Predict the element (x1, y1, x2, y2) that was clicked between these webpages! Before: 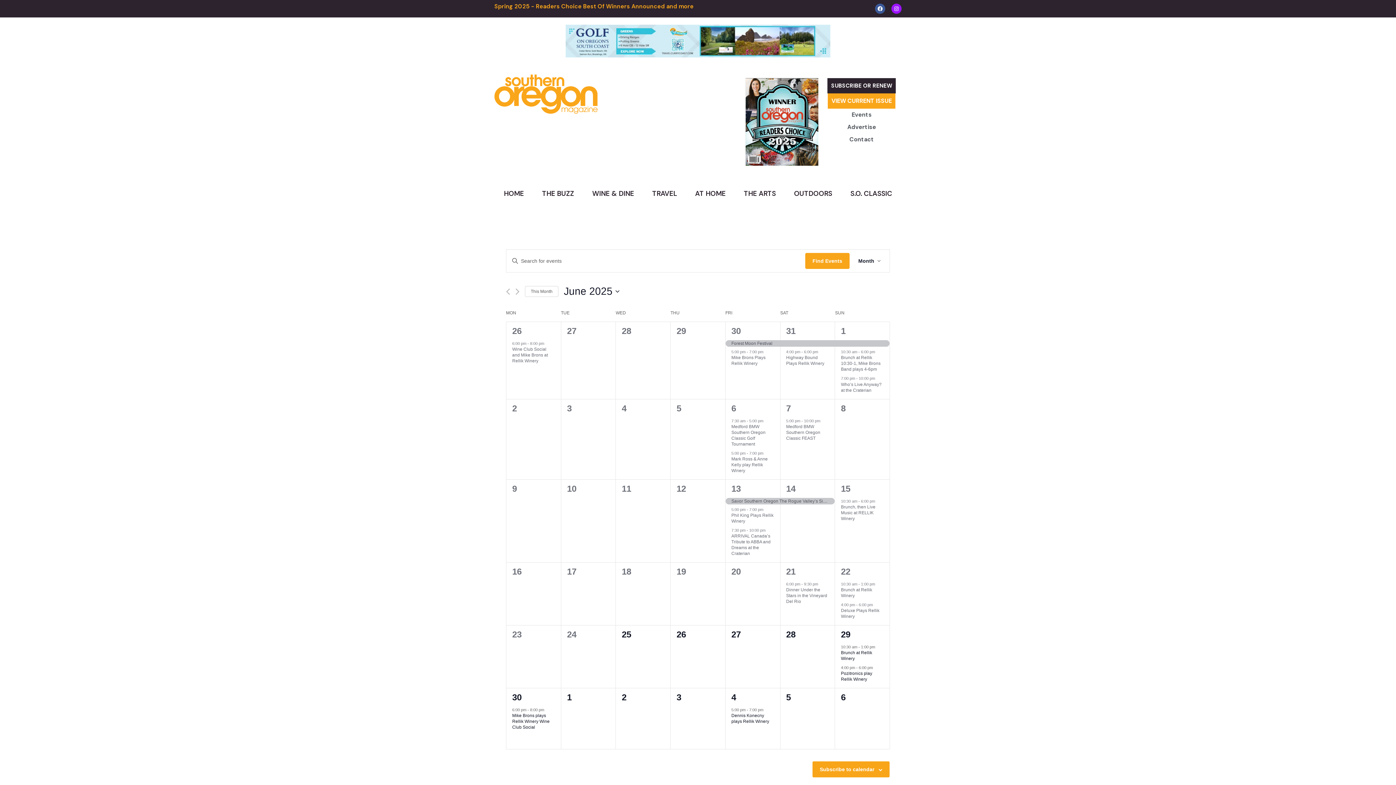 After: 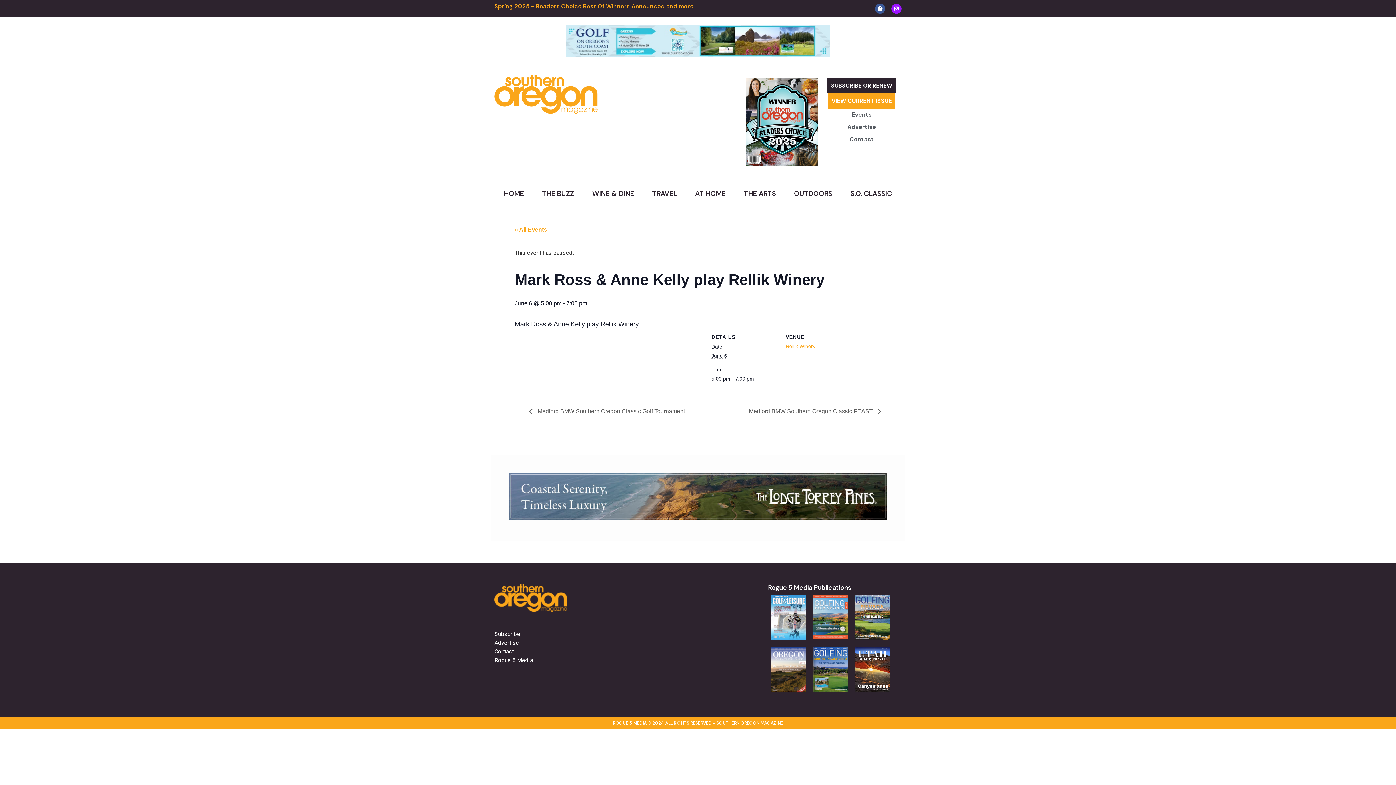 Action: label: Mark Ross & Anne Kelly play Rellik Winery bbox: (731, 456, 767, 473)